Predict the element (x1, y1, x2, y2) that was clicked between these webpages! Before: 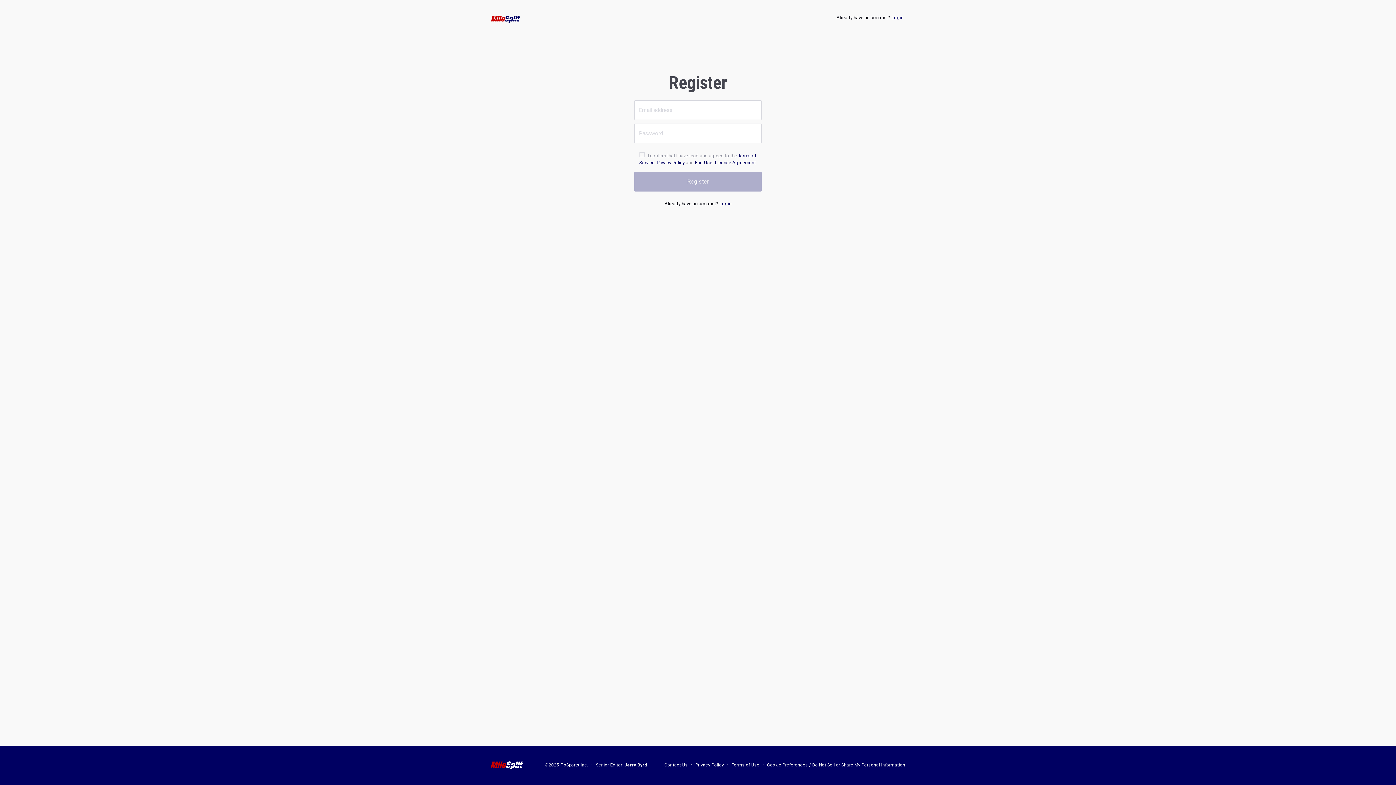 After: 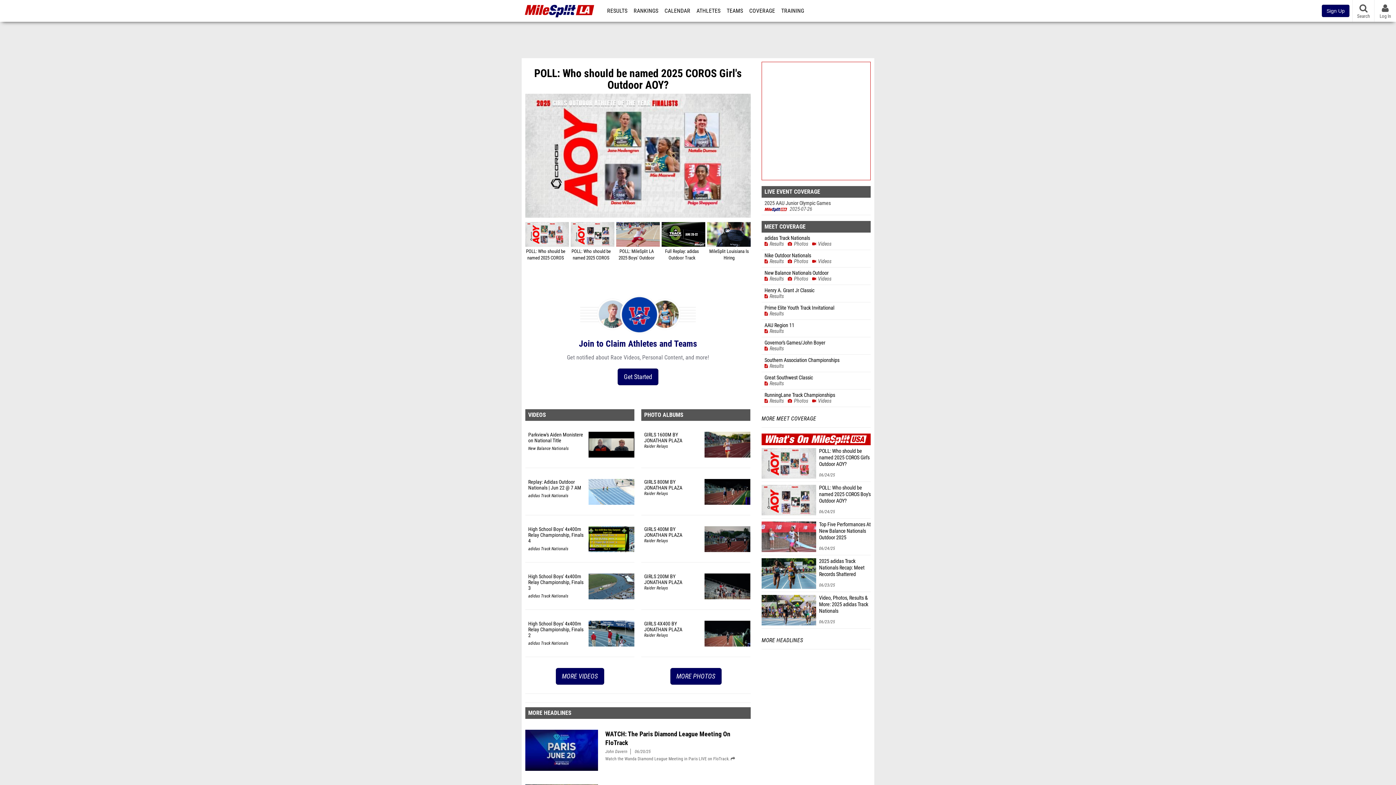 Action: bbox: (485, 14, 526, 23)